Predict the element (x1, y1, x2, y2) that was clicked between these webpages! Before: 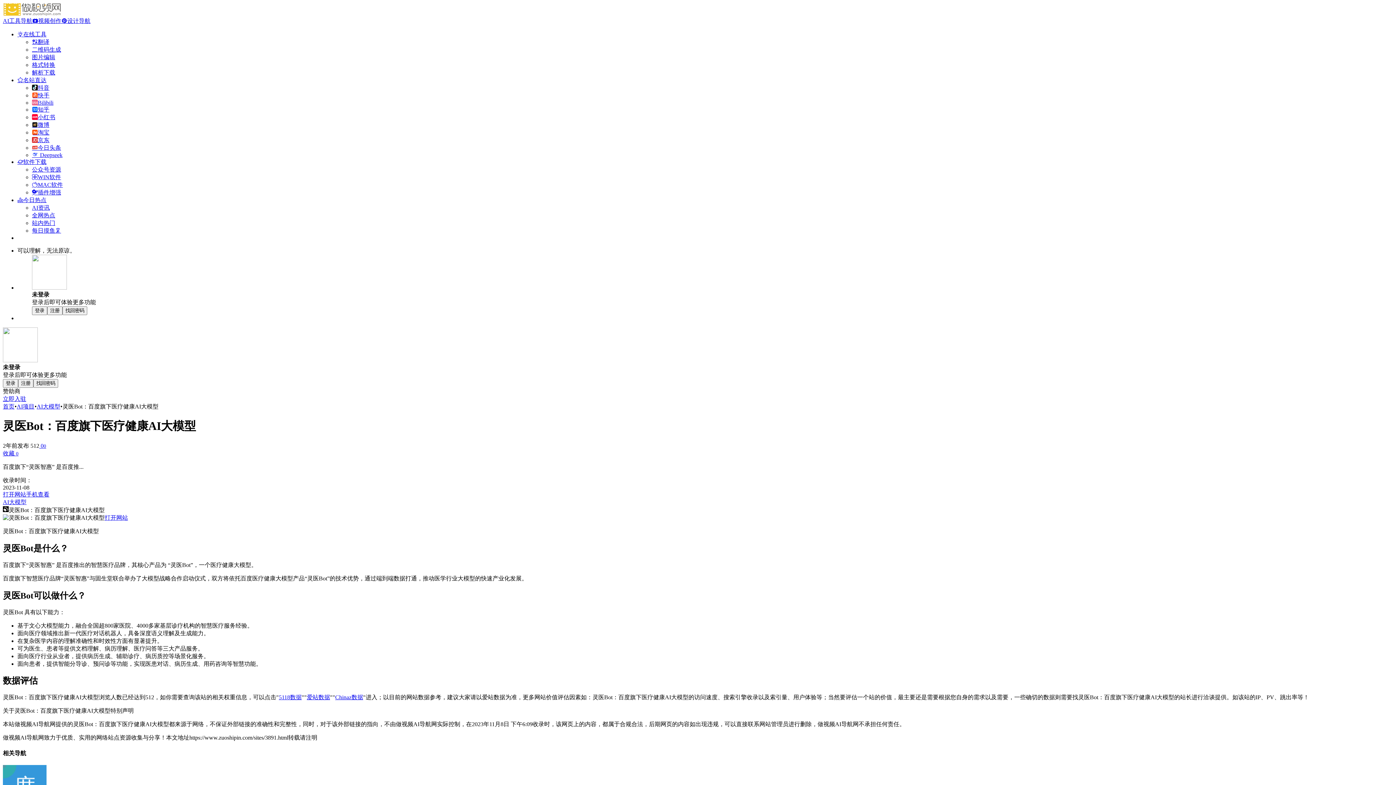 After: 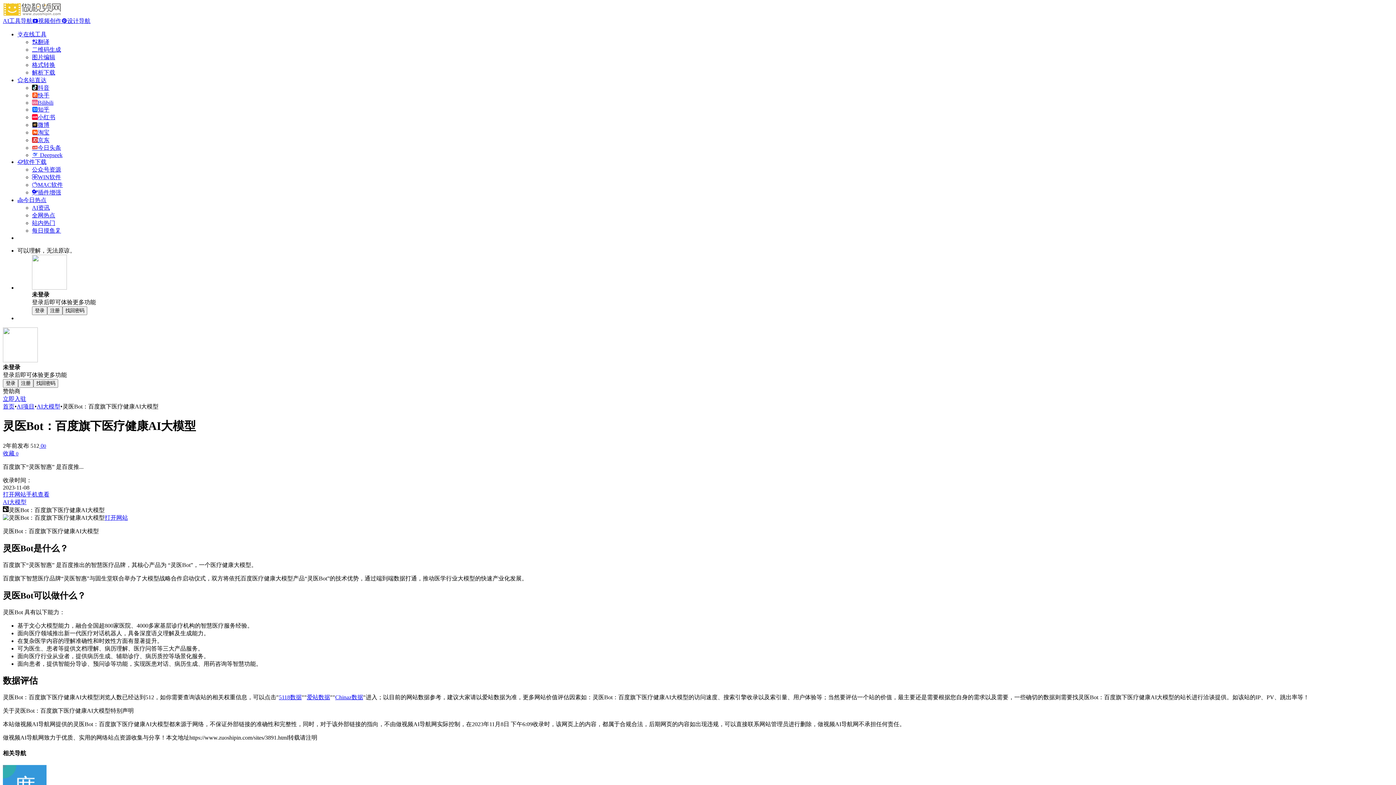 Action: bbox: (306, 694, 330, 700) label: 爱站数据